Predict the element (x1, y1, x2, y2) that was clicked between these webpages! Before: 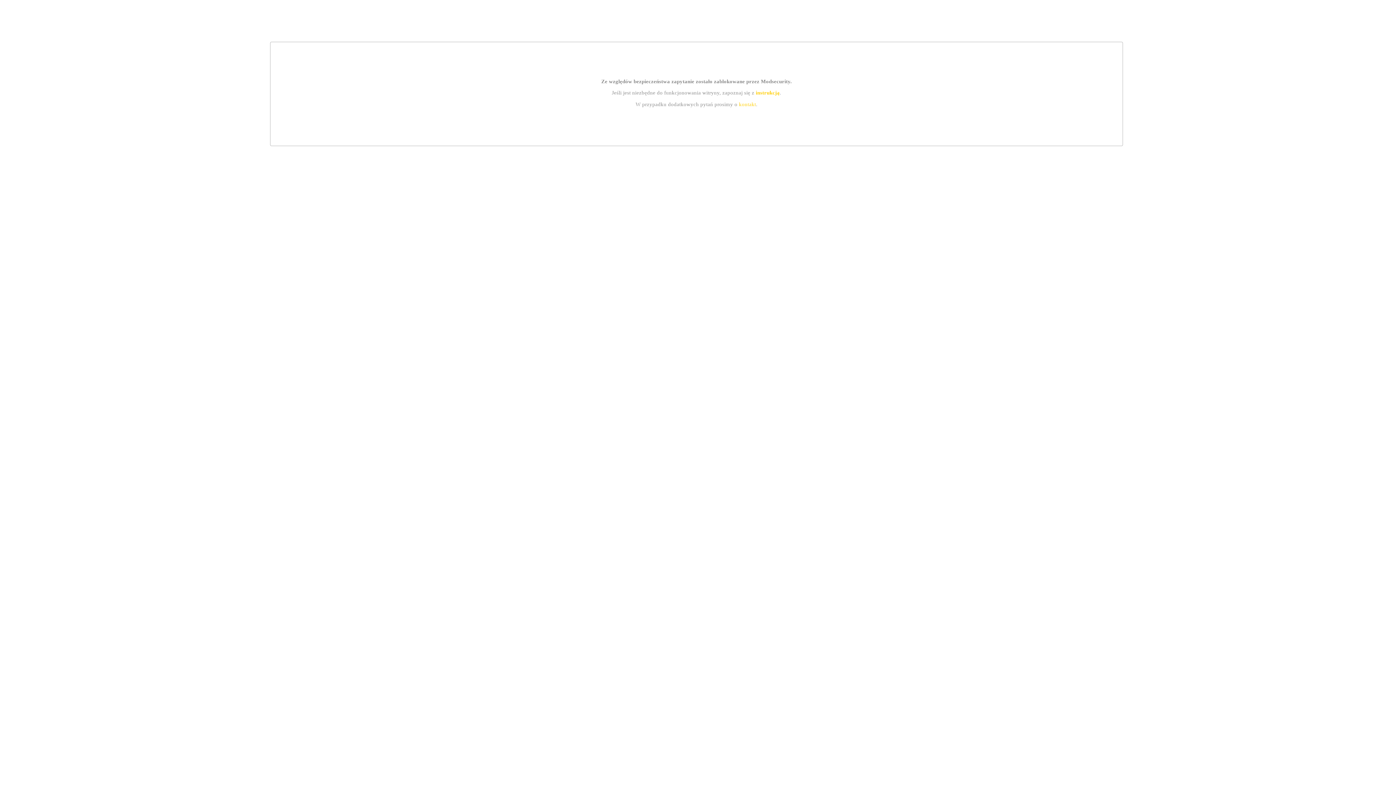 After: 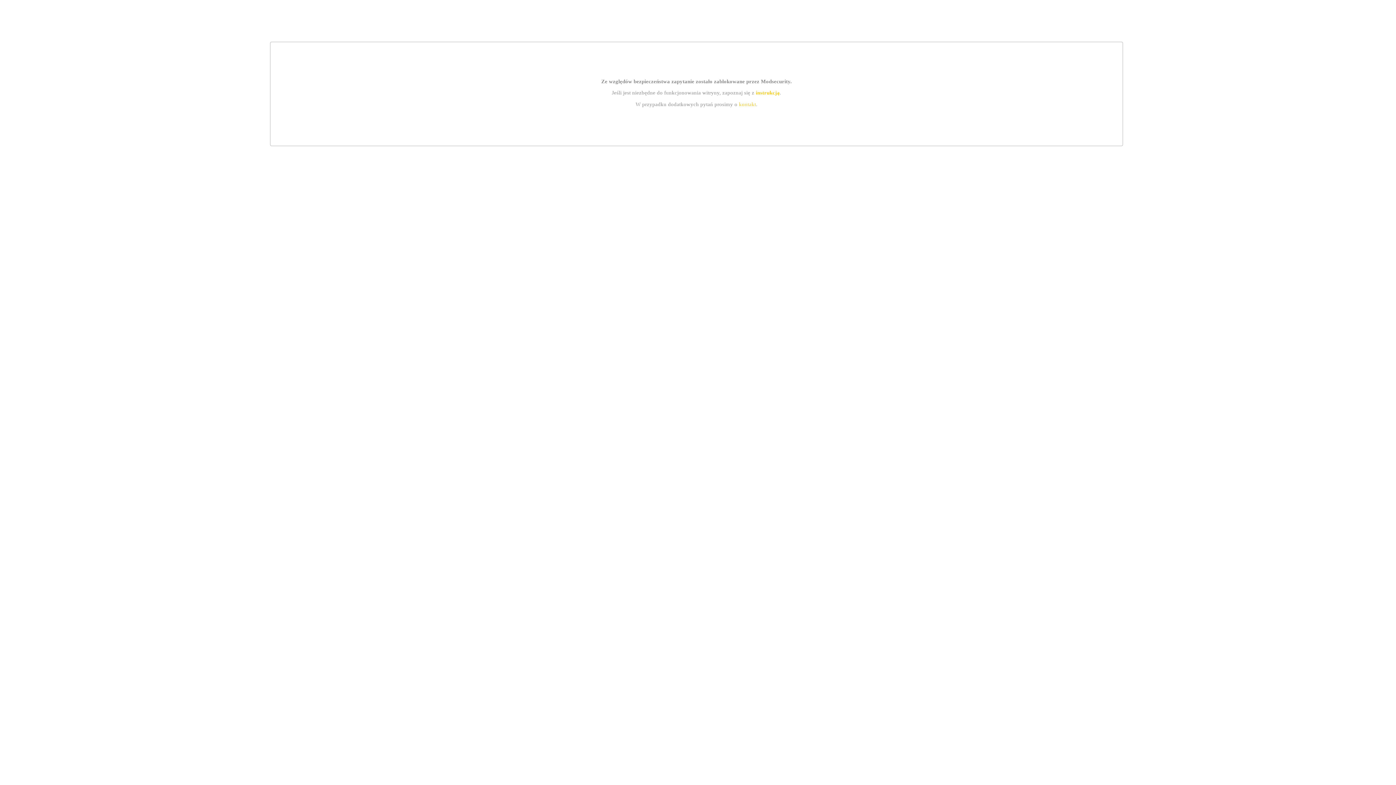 Action: bbox: (739, 101, 756, 107) label: kontakt